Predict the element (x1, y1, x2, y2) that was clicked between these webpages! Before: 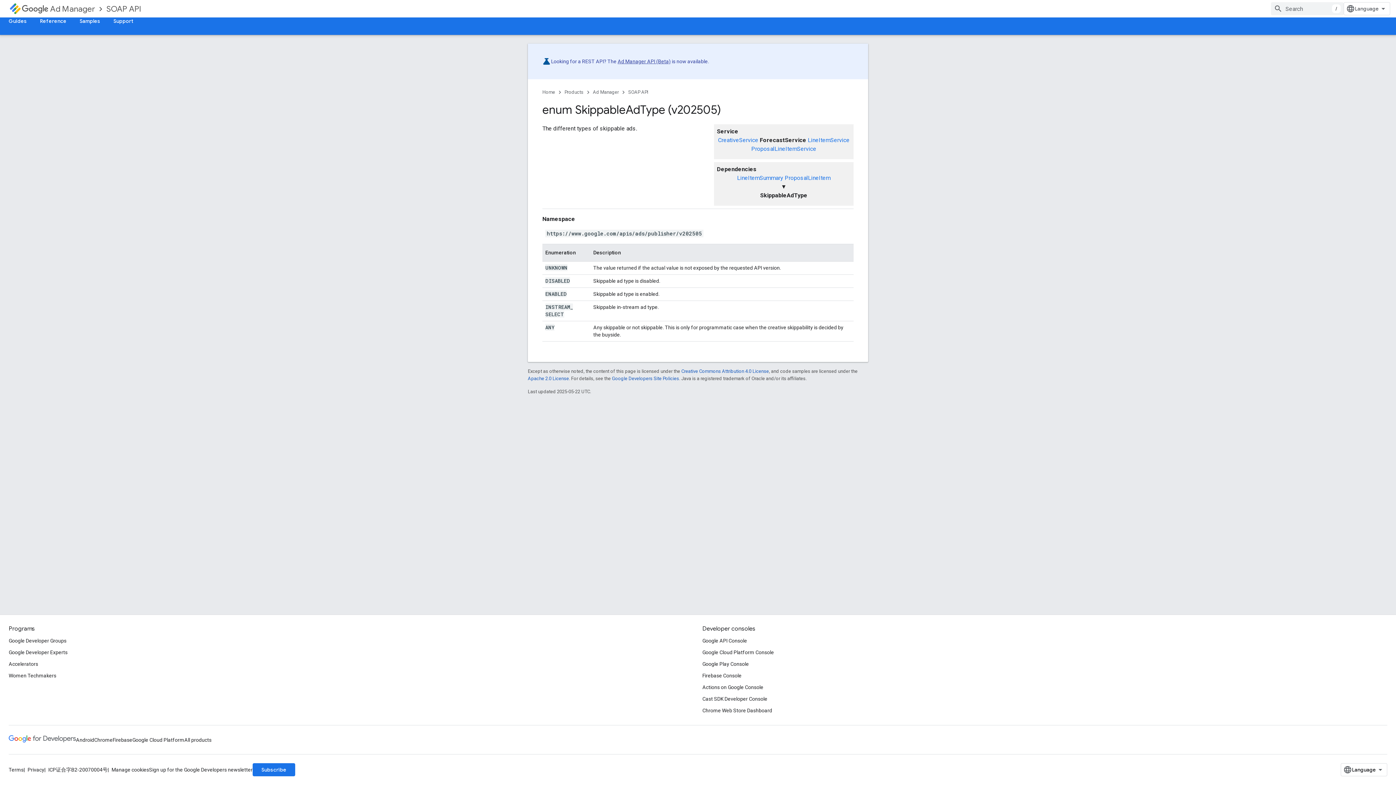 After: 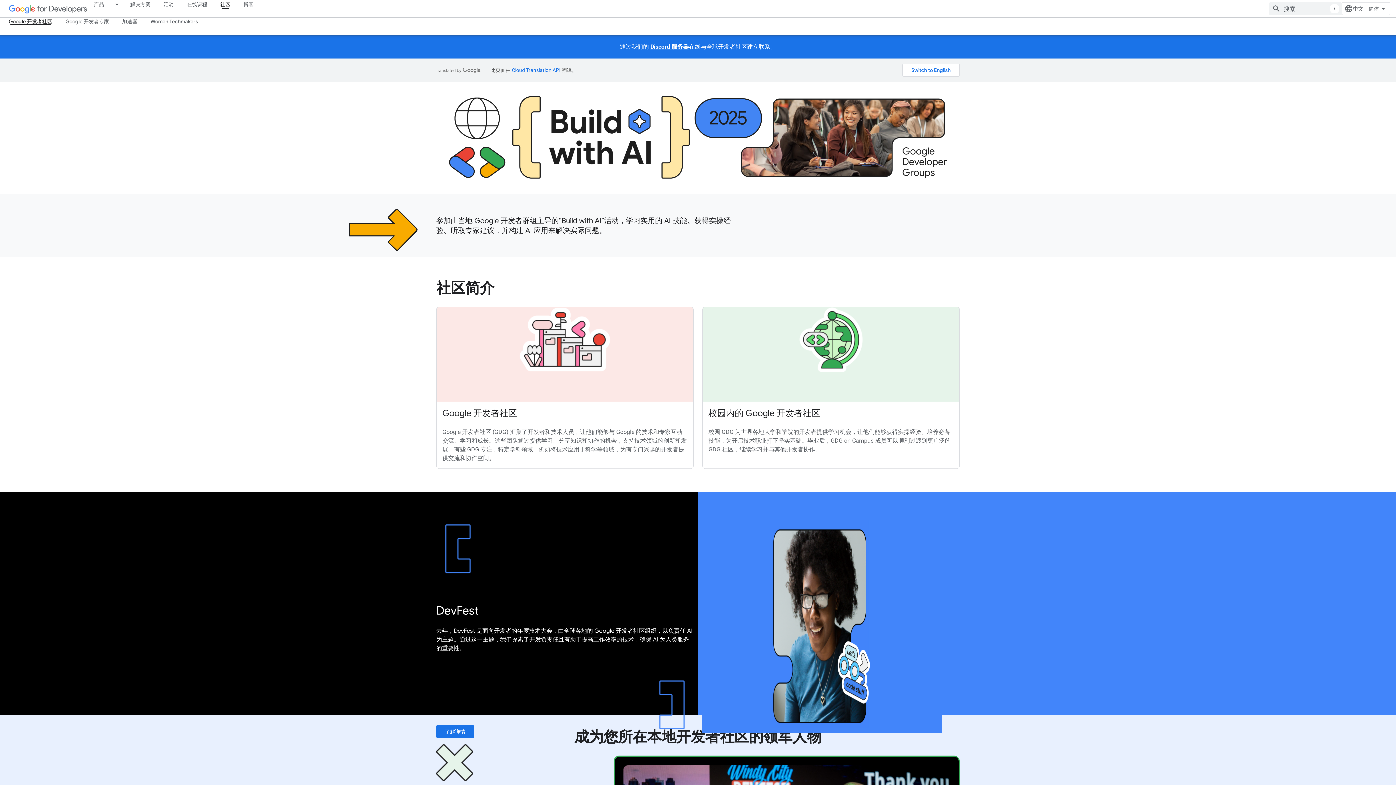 Action: bbox: (8, 635, 66, 646) label: Google Developer Groups